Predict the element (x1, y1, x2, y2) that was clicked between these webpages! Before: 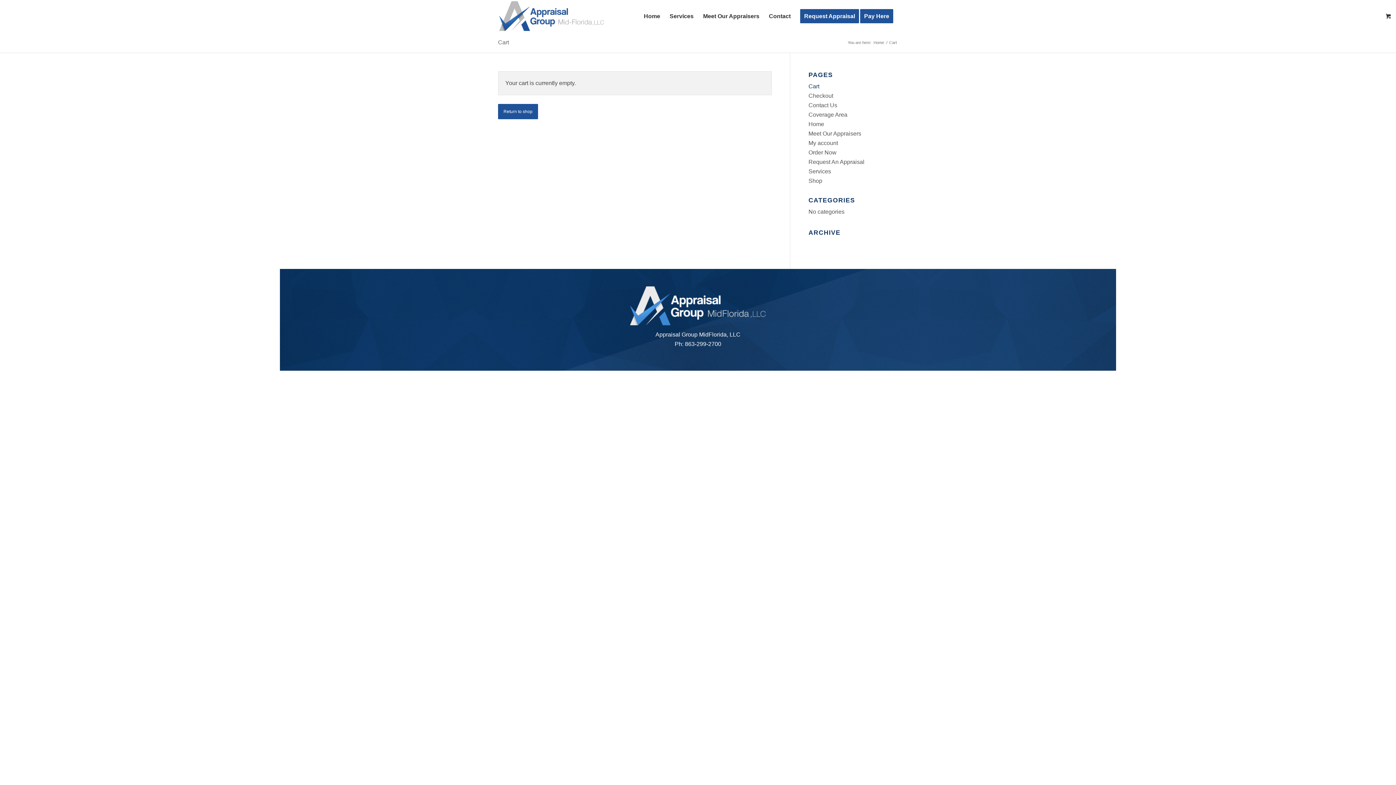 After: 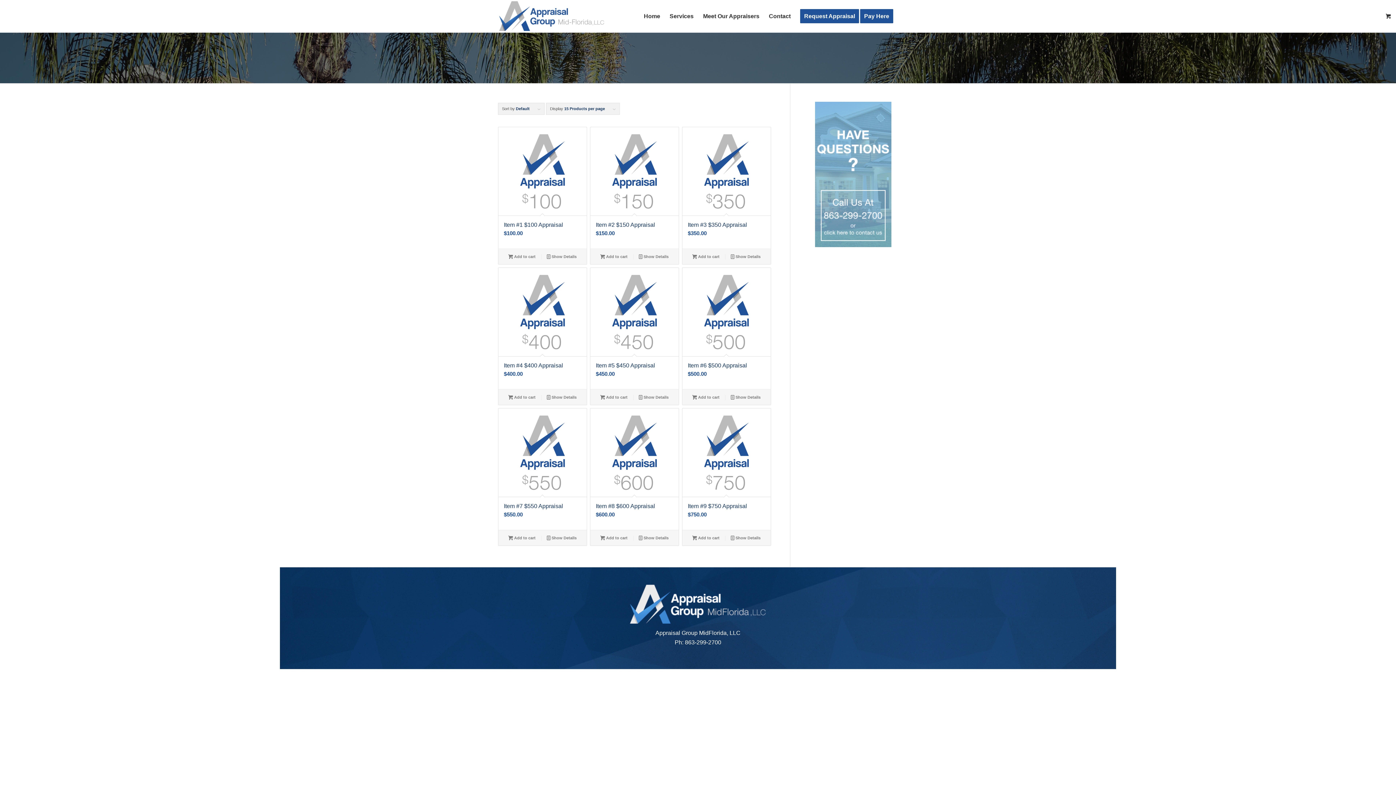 Action: bbox: (498, 104, 538, 119) label: Return to shop